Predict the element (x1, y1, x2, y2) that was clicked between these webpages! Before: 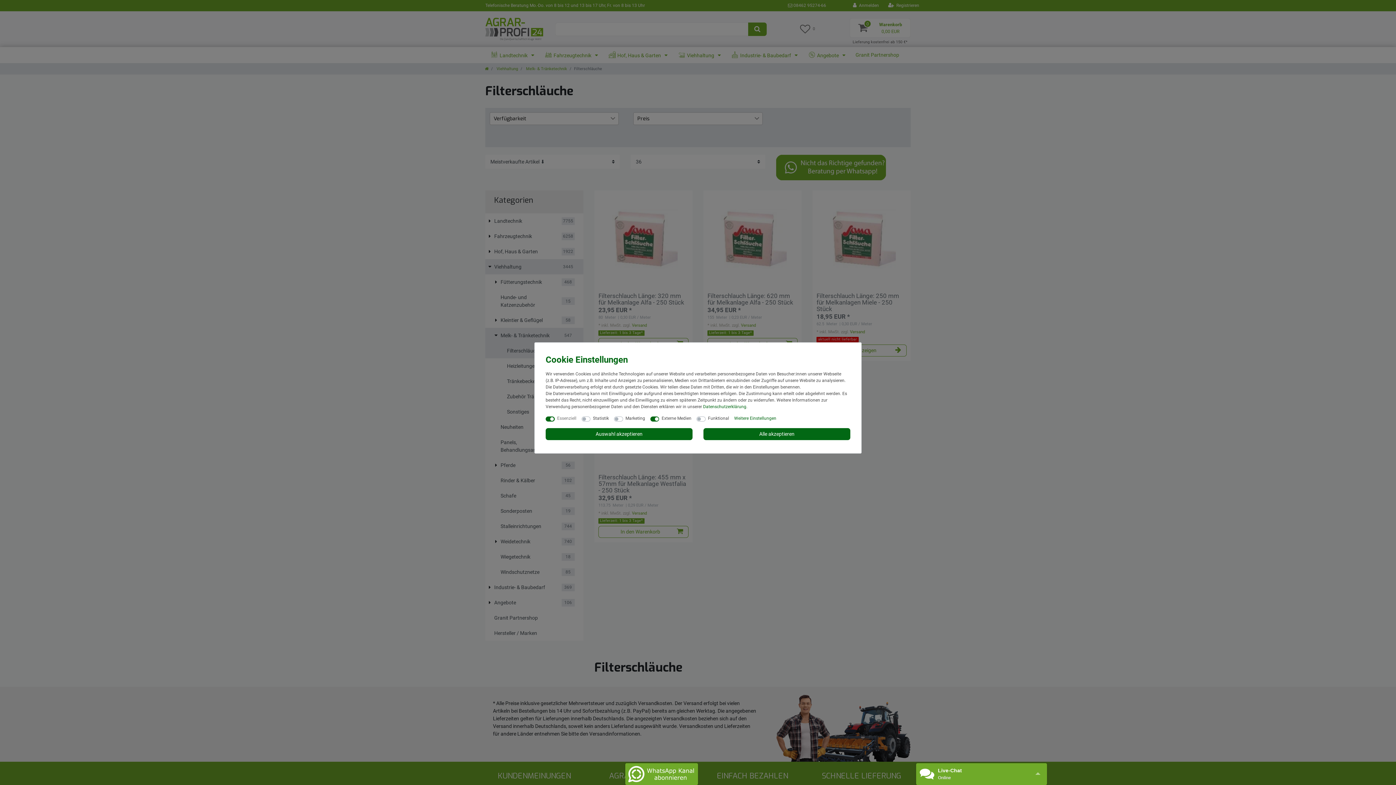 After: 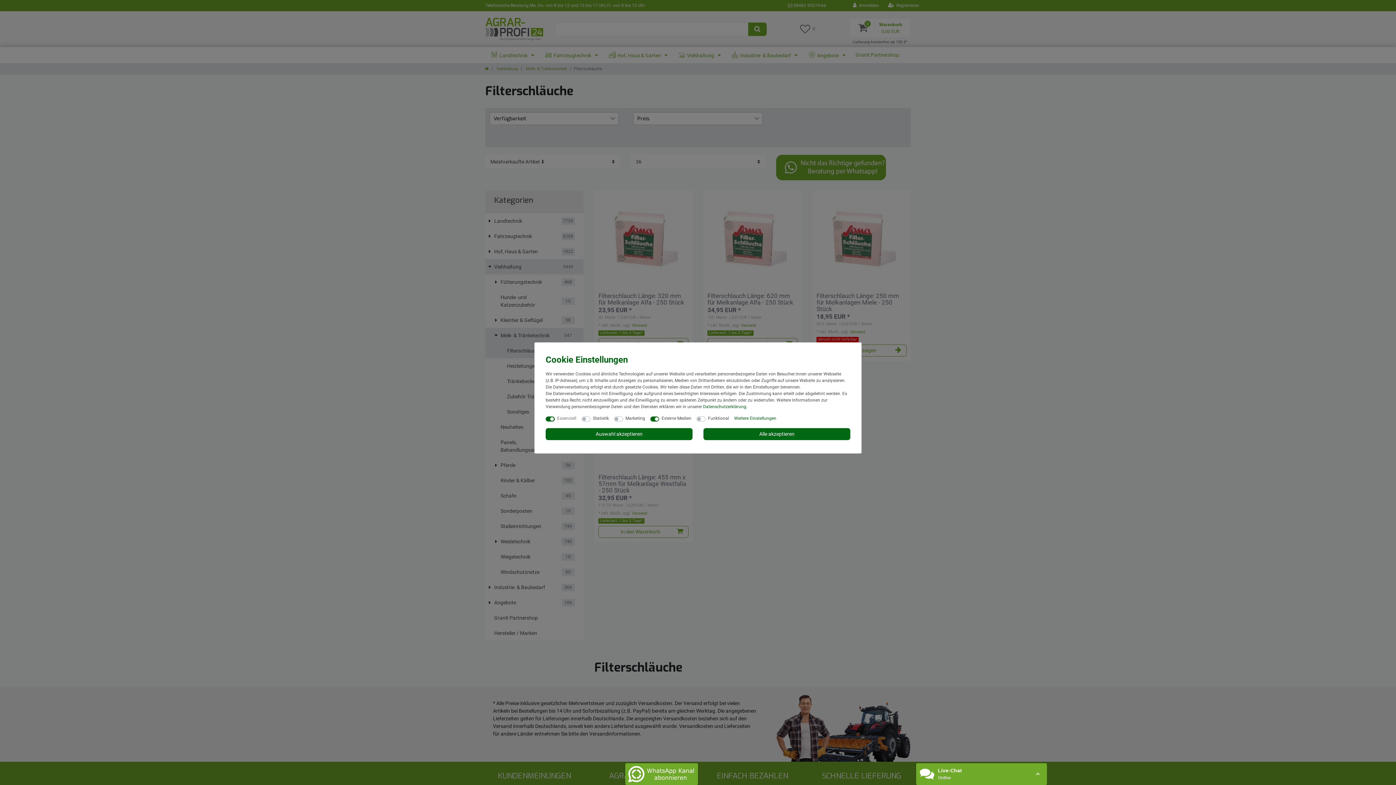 Action: bbox: (625, 763, 698, 785)